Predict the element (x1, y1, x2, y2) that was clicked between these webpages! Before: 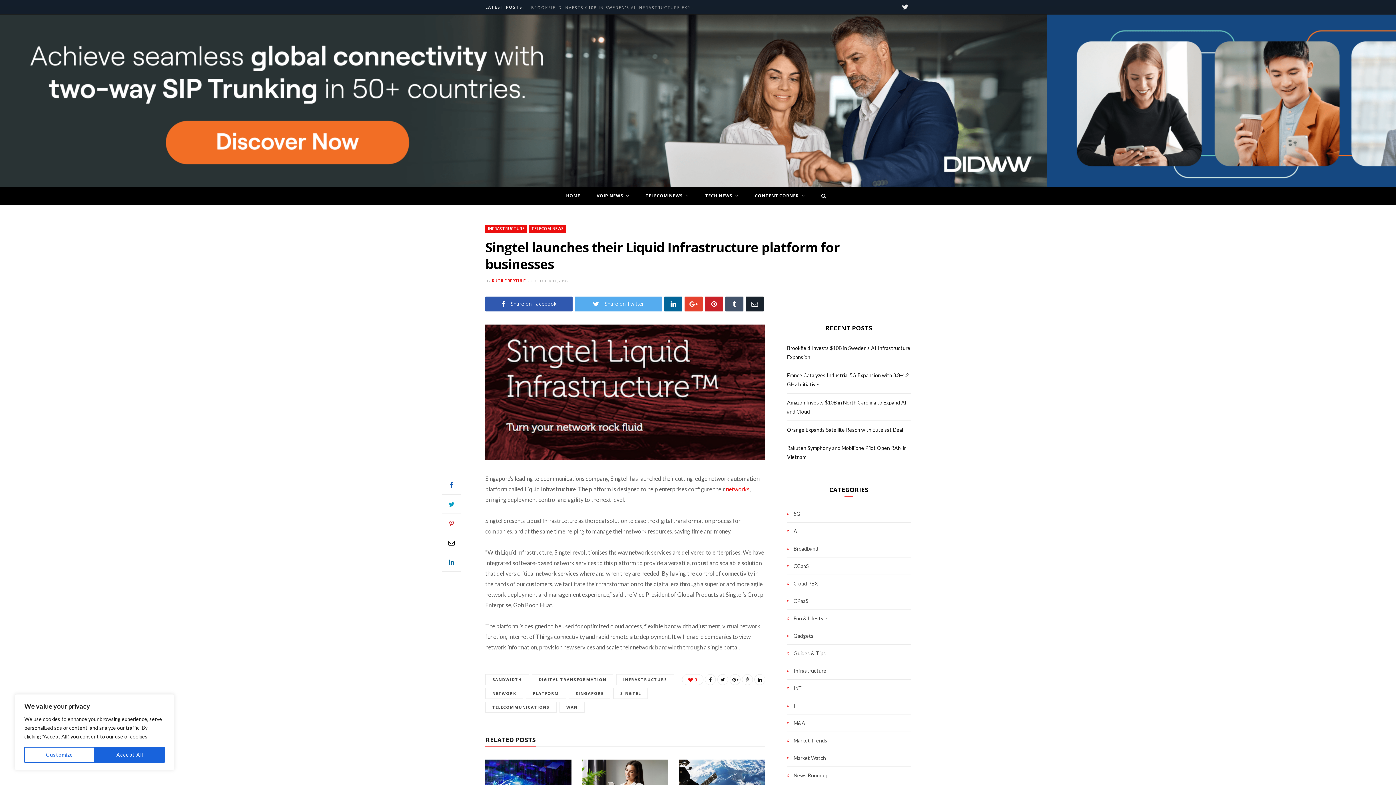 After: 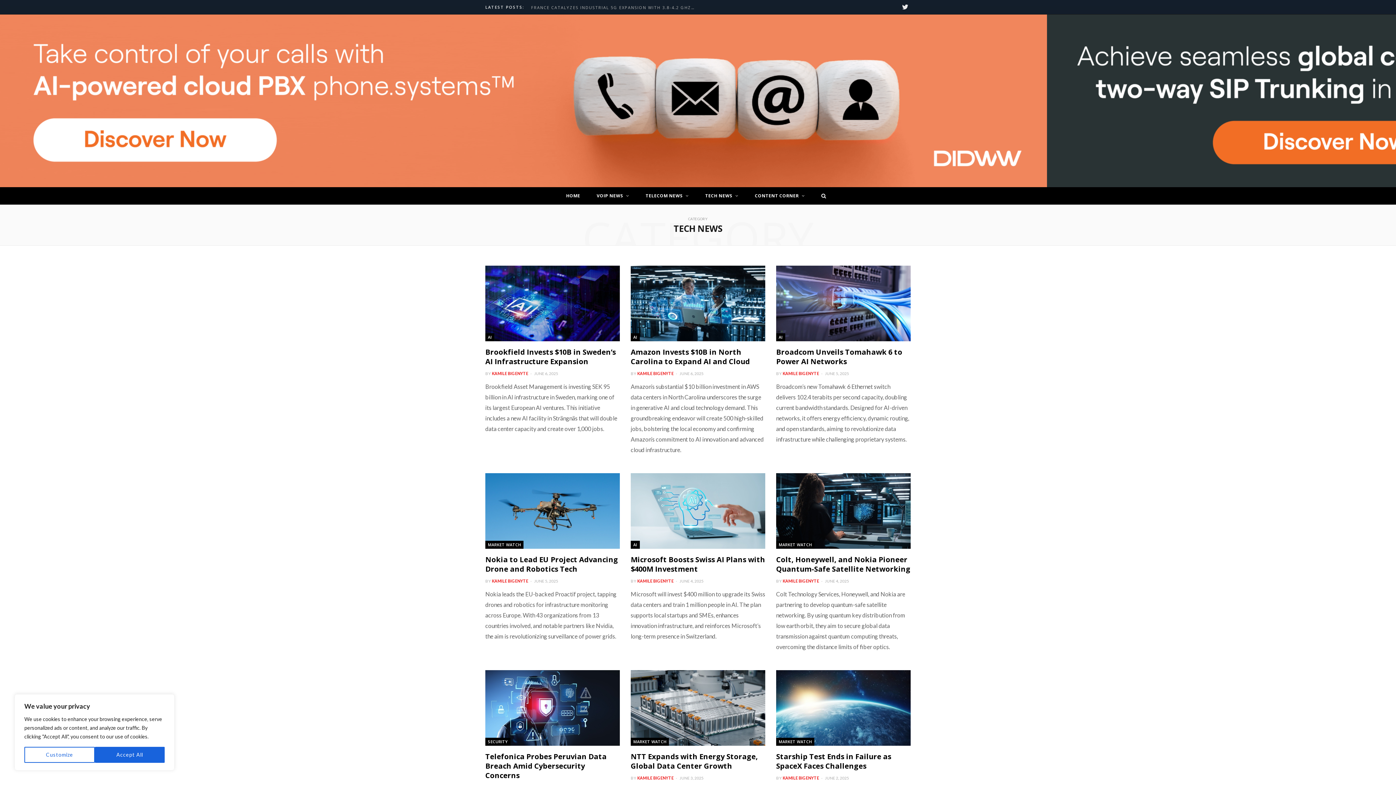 Action: label: TECH NEWS bbox: (697, 187, 746, 204)